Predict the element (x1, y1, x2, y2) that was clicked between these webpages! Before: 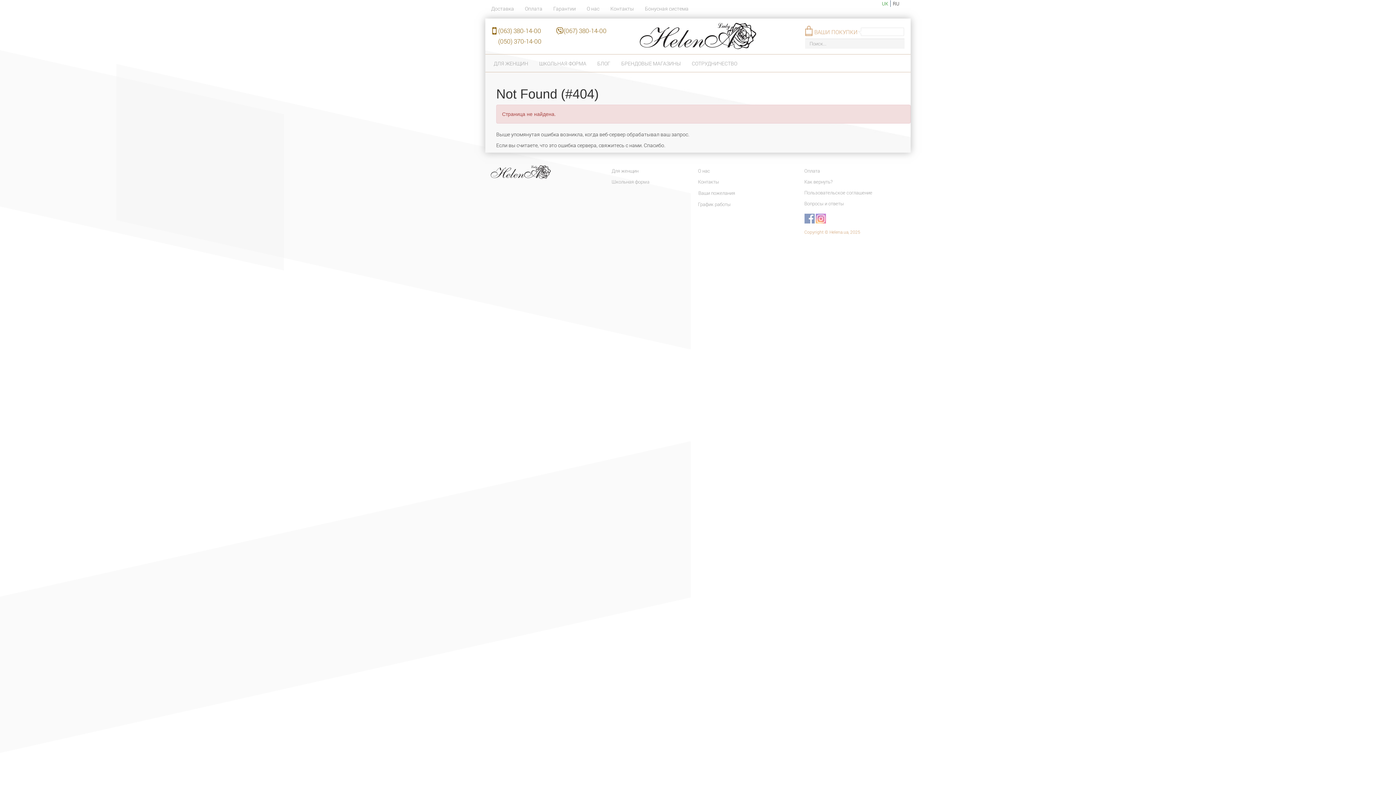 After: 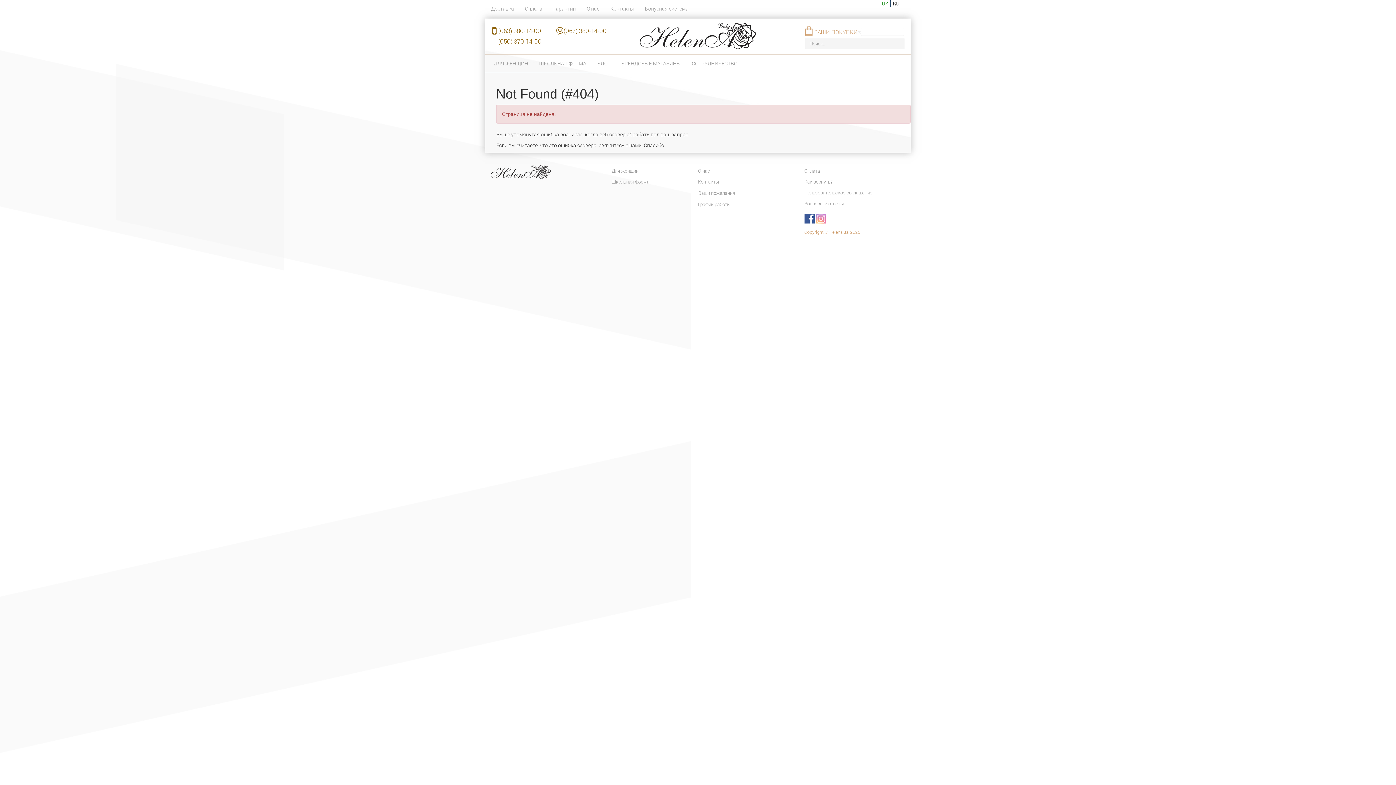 Action: bbox: (804, 214, 814, 221)